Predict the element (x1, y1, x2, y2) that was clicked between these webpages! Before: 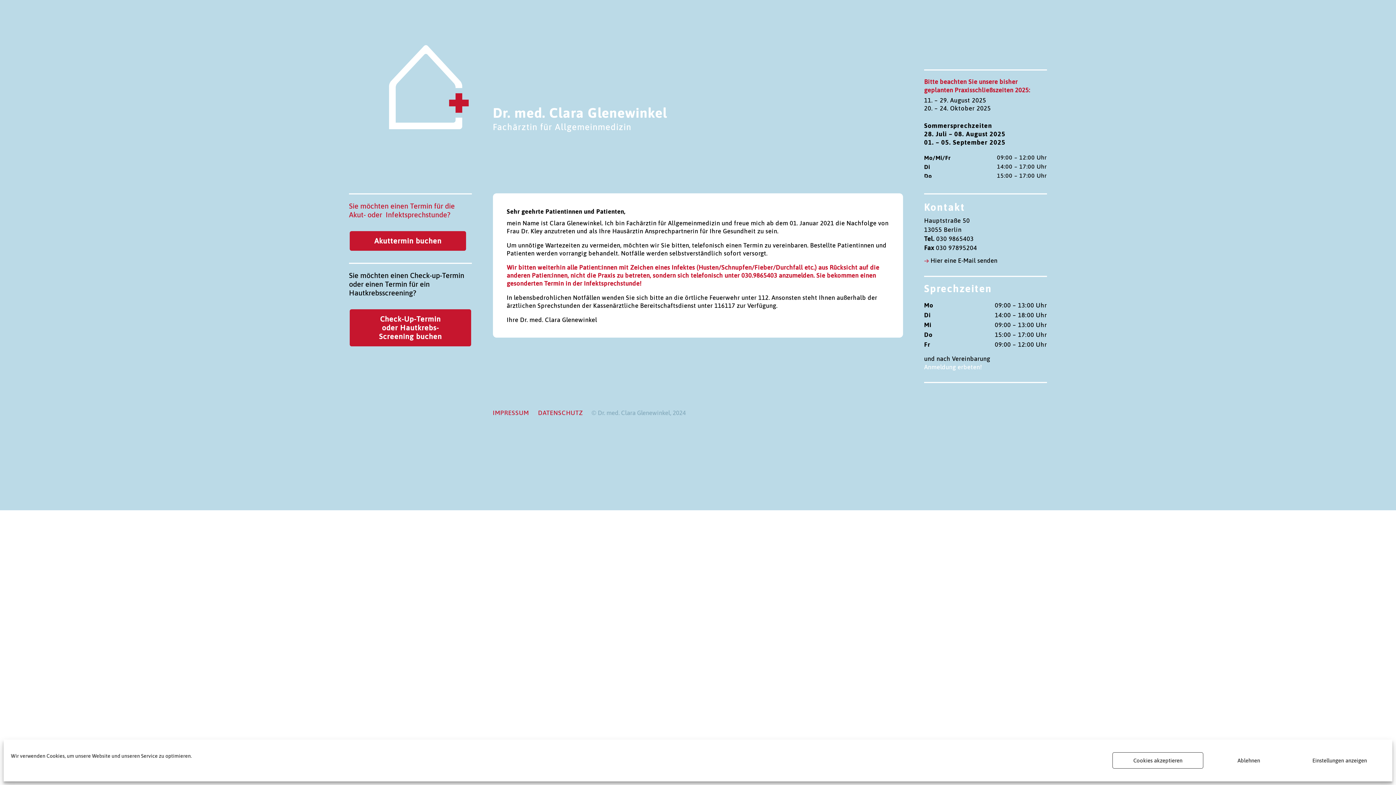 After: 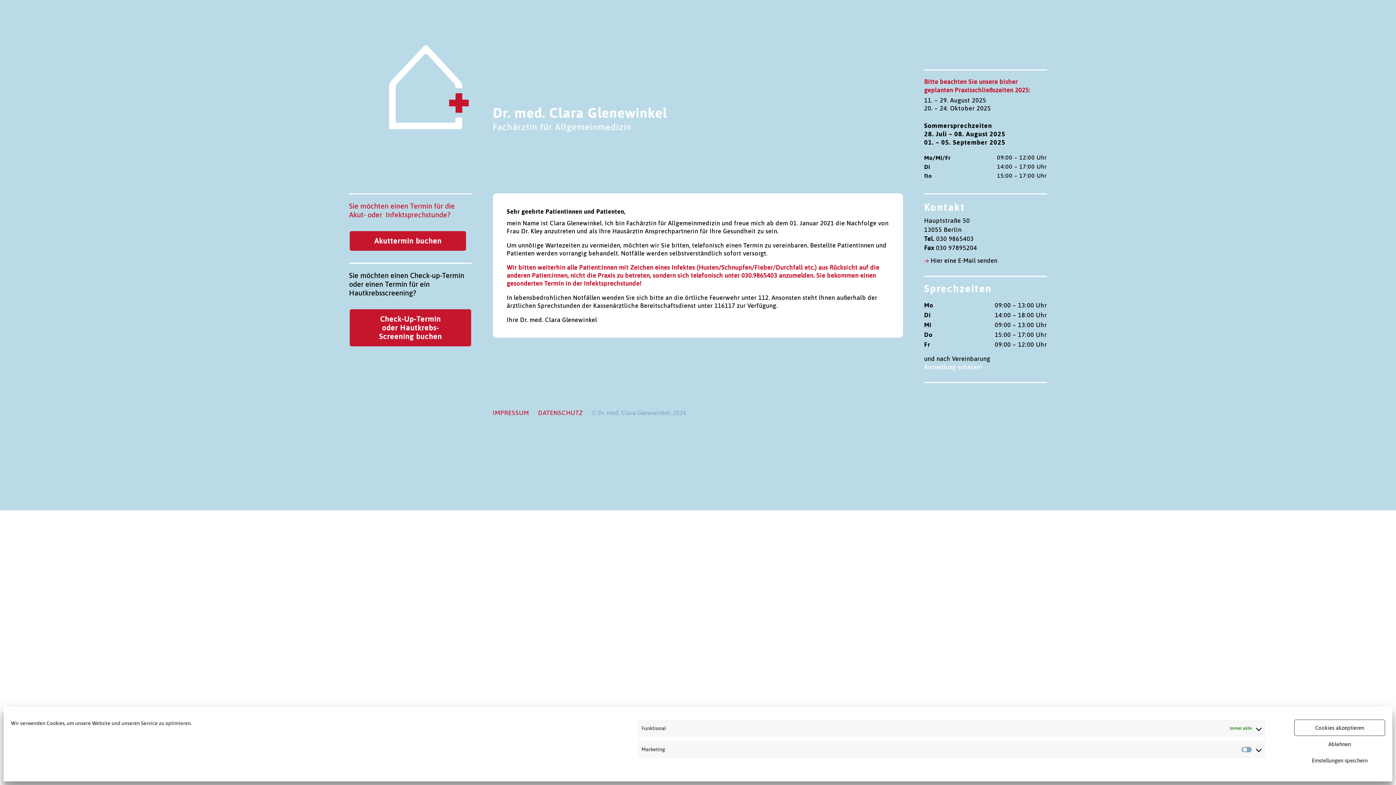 Action: label: Einstellungen anzeigen bbox: (1294, 752, 1385, 769)